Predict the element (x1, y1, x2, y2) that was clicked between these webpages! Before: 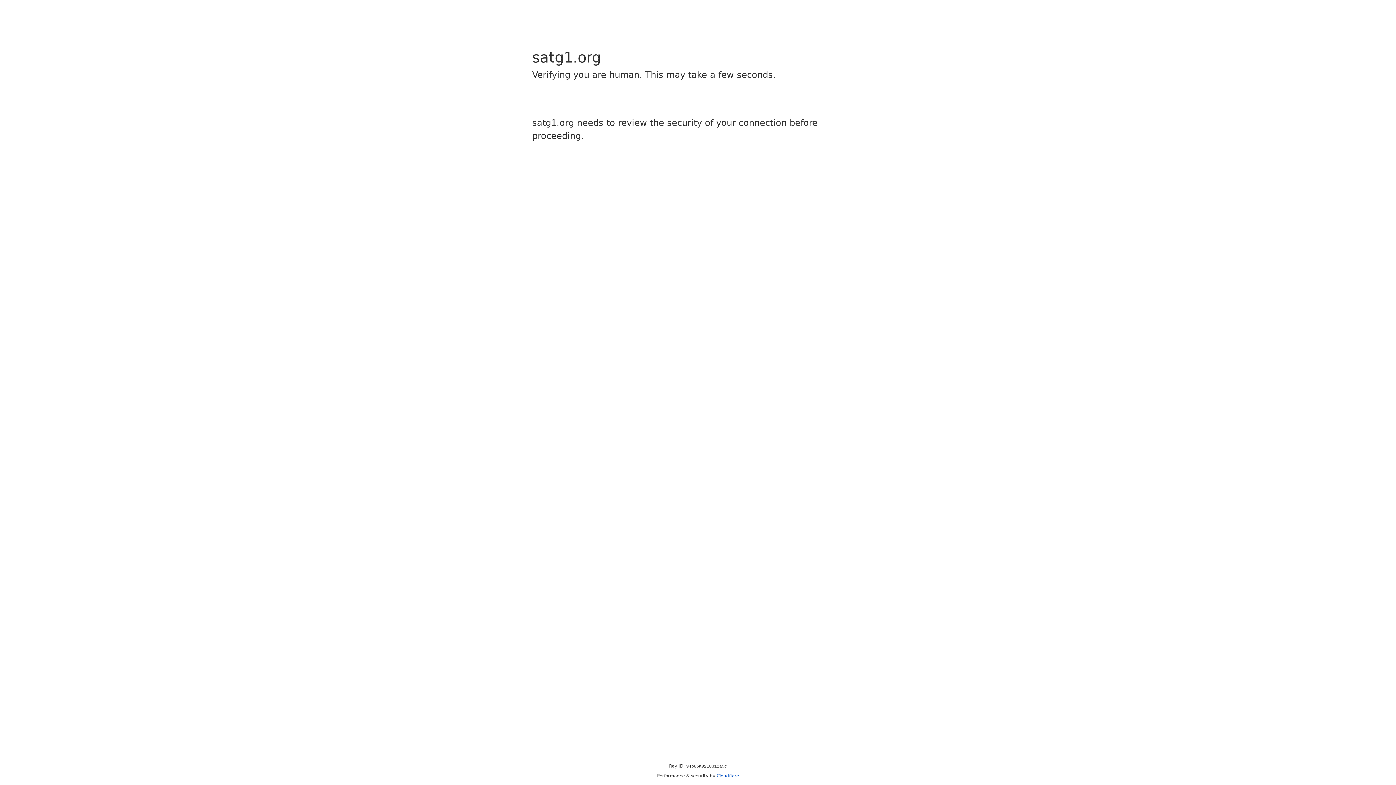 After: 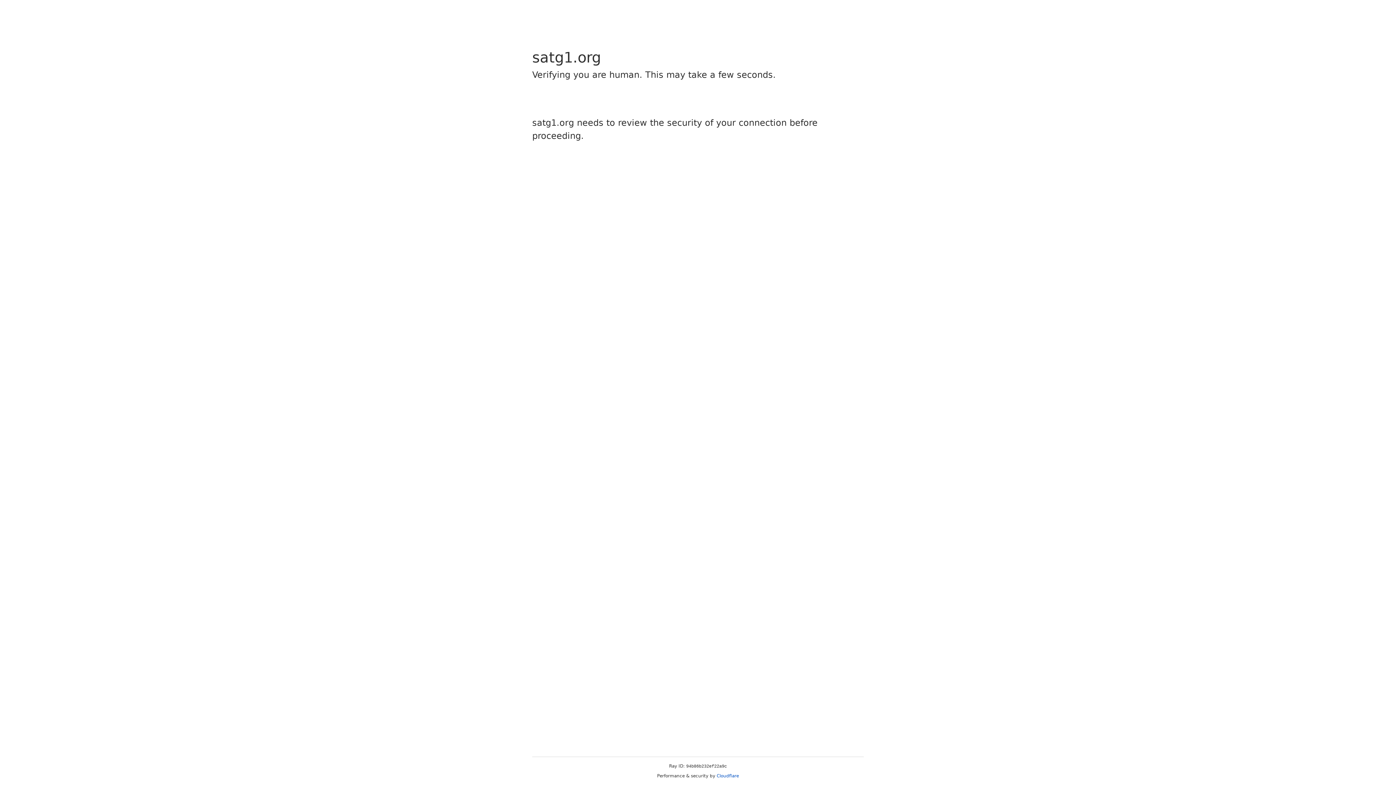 Action: label: Cloudflare bbox: (716, 773, 739, 778)